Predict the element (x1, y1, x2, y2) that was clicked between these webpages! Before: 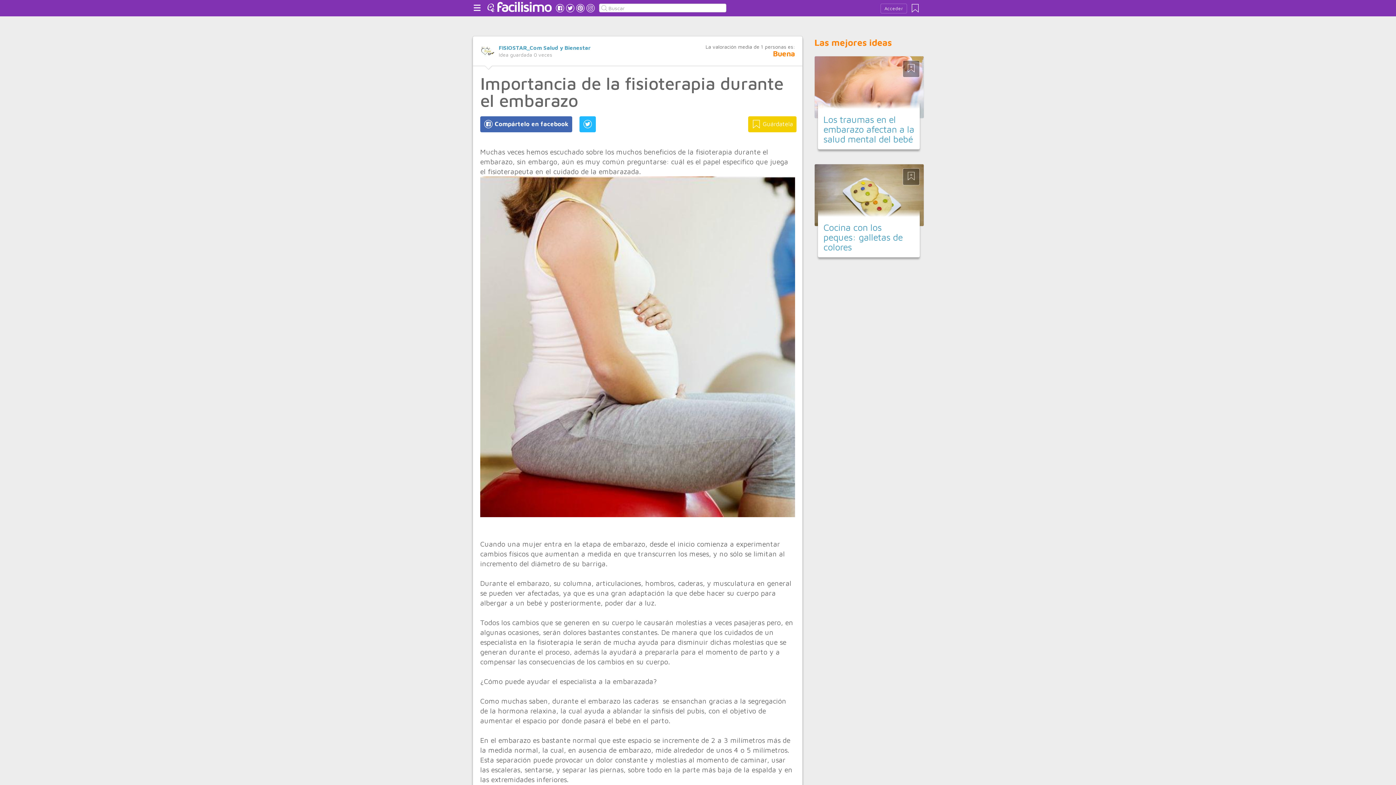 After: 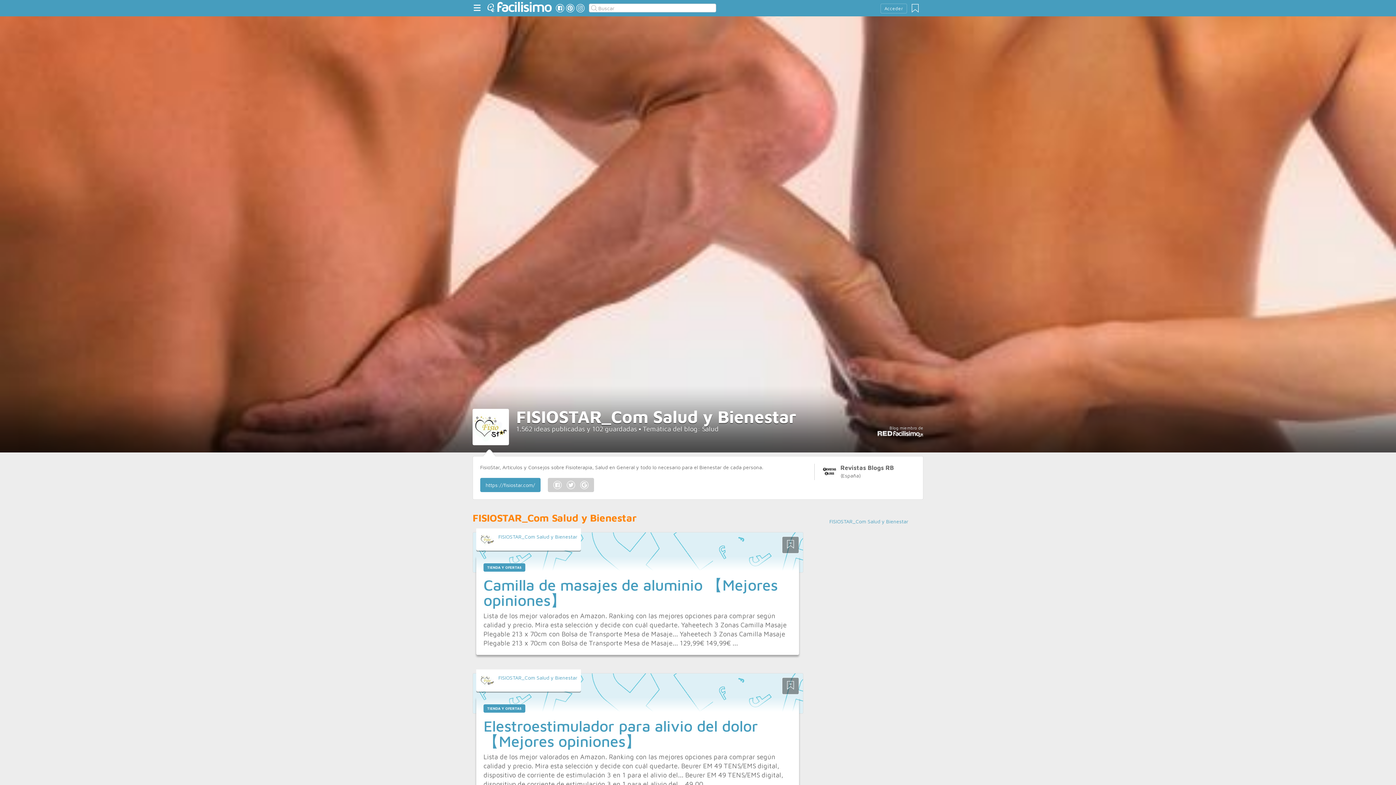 Action: bbox: (480, 43, 495, 58)